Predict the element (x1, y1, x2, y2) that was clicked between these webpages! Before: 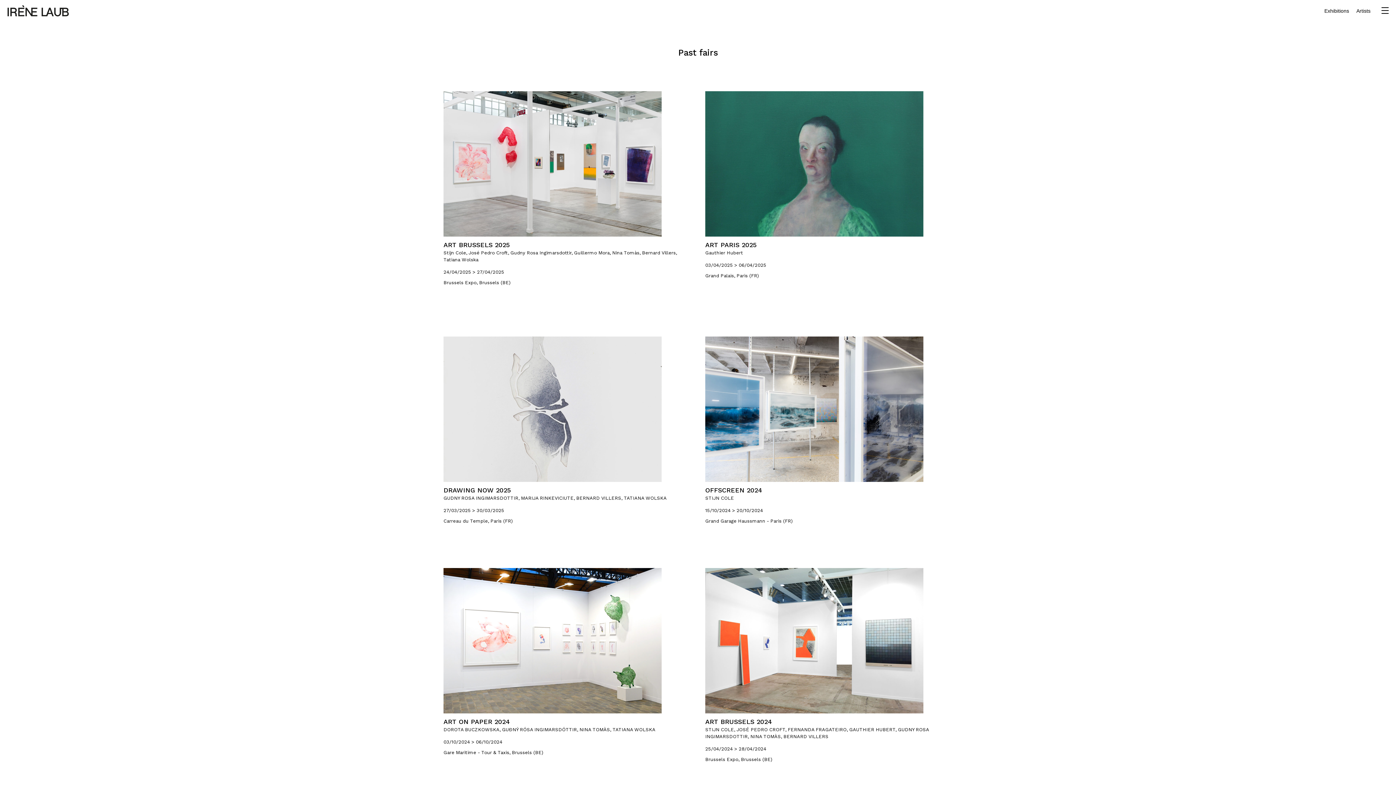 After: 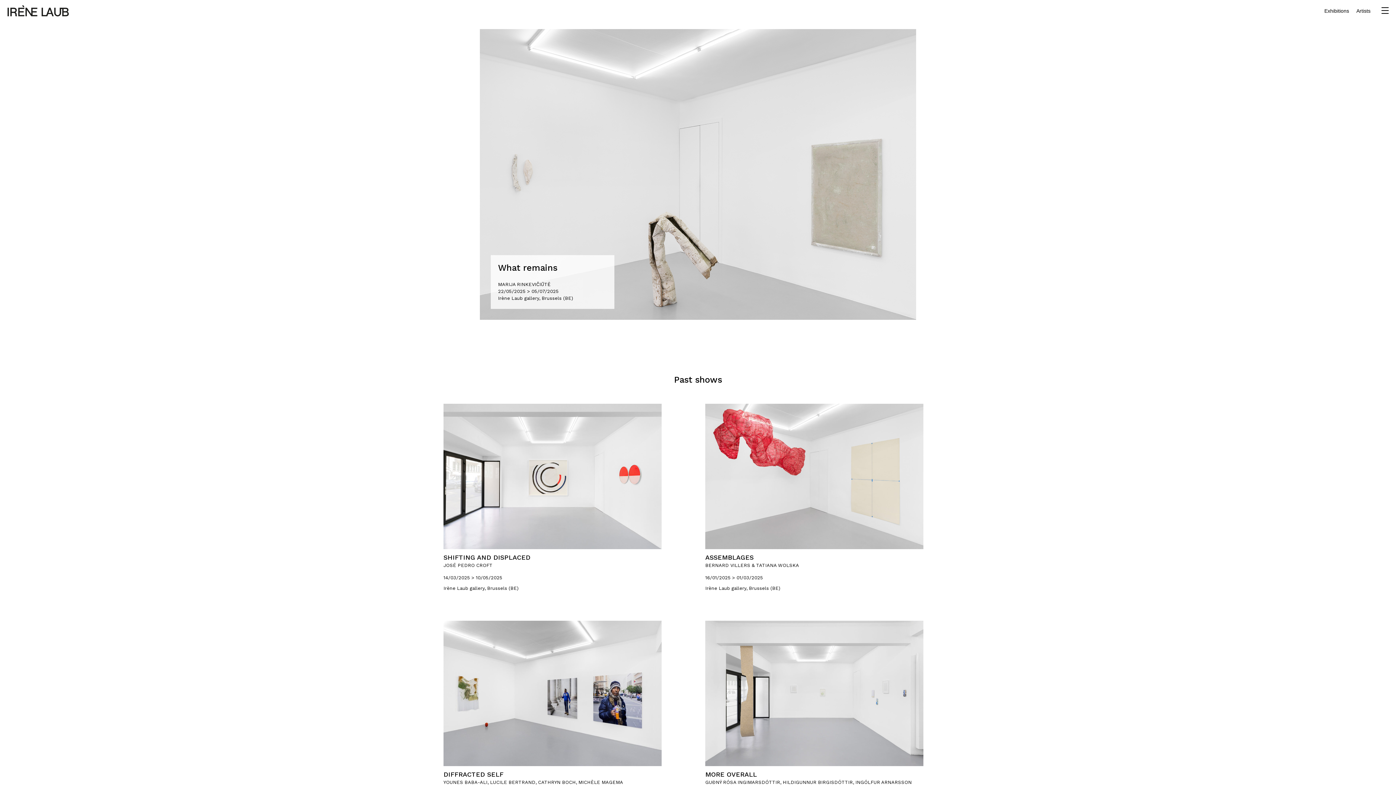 Action: label: Exhibitions bbox: (1321, 0, 1353, 21)